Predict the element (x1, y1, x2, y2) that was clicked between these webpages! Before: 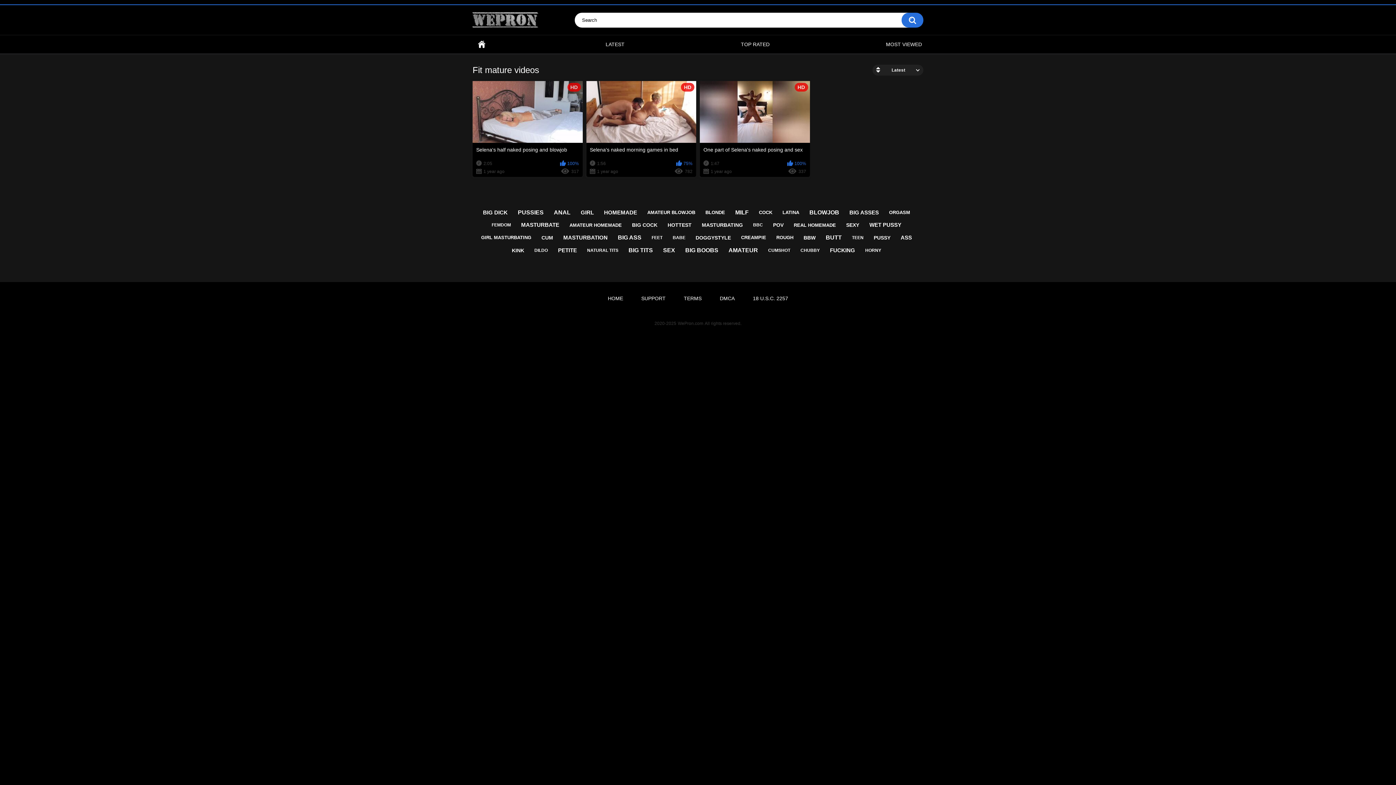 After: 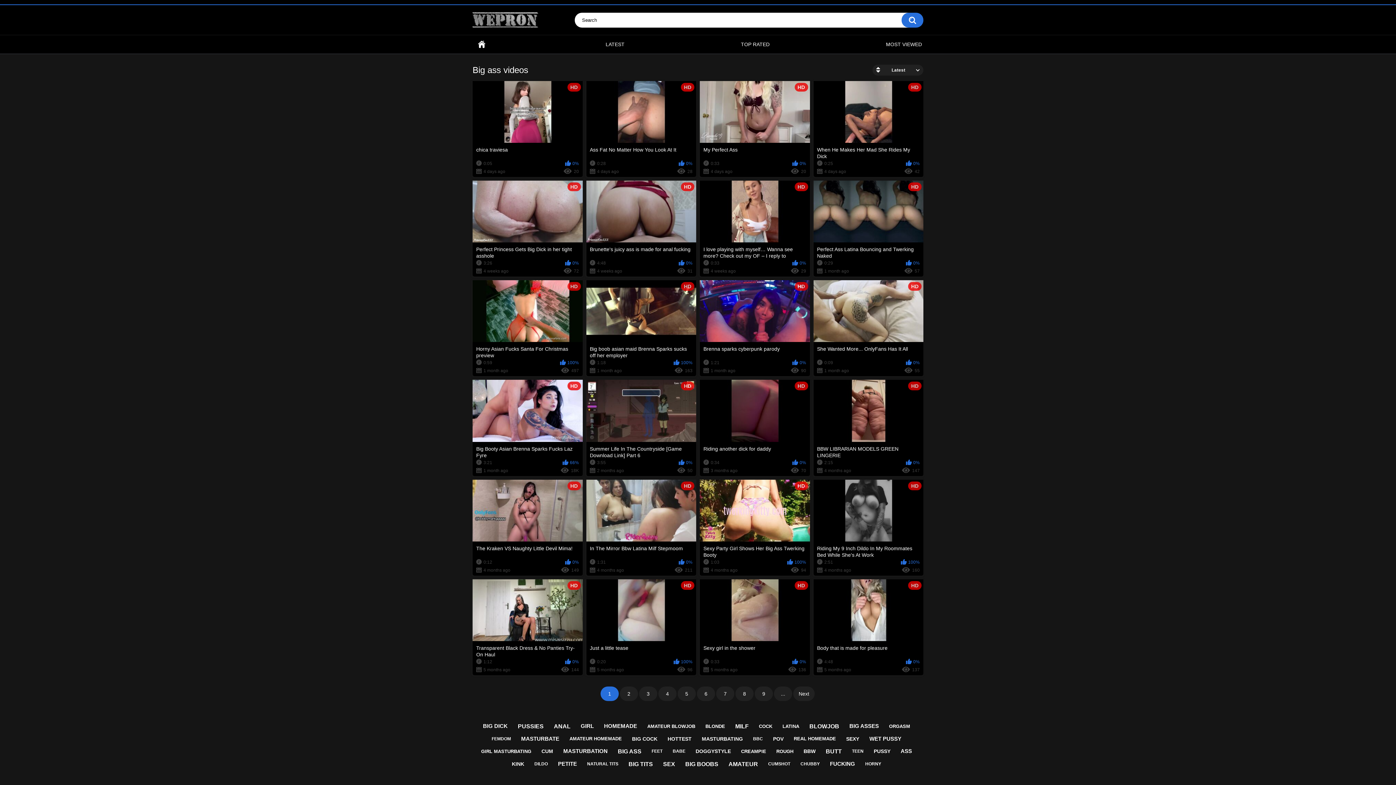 Action: bbox: (614, 231, 645, 244) label: BIG ASS